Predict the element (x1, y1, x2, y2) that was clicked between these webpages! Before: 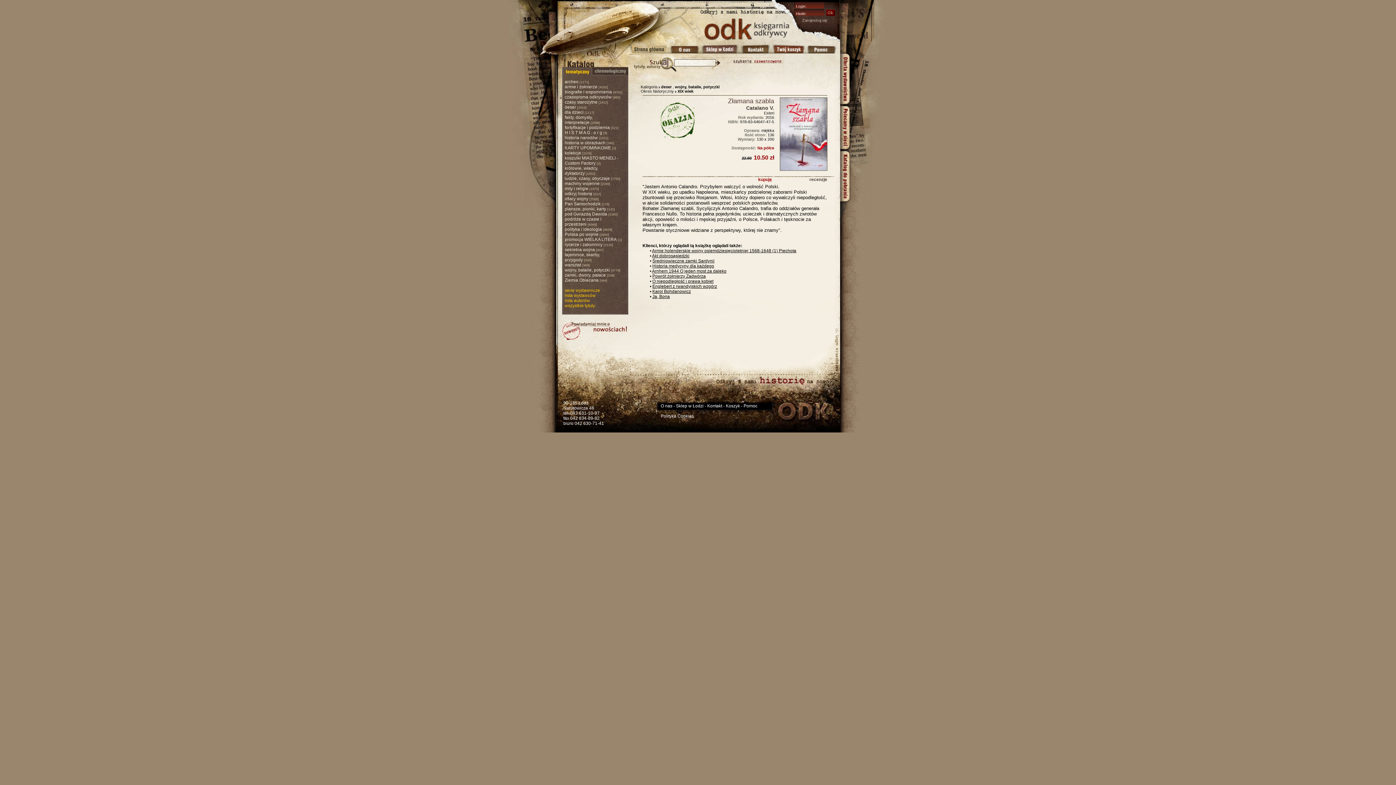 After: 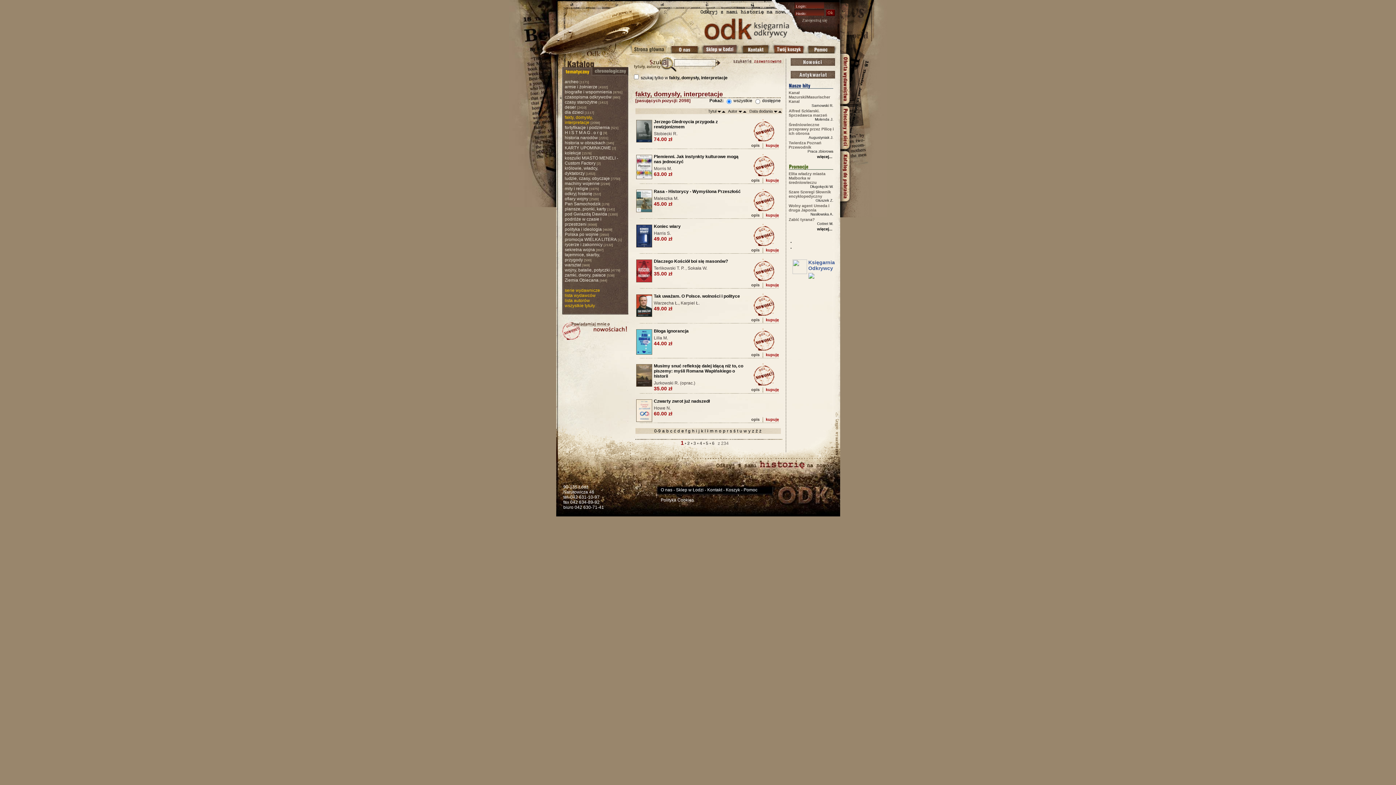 Action: bbox: (564, 114, 592, 125) label: fakty, domysły, interpretacje